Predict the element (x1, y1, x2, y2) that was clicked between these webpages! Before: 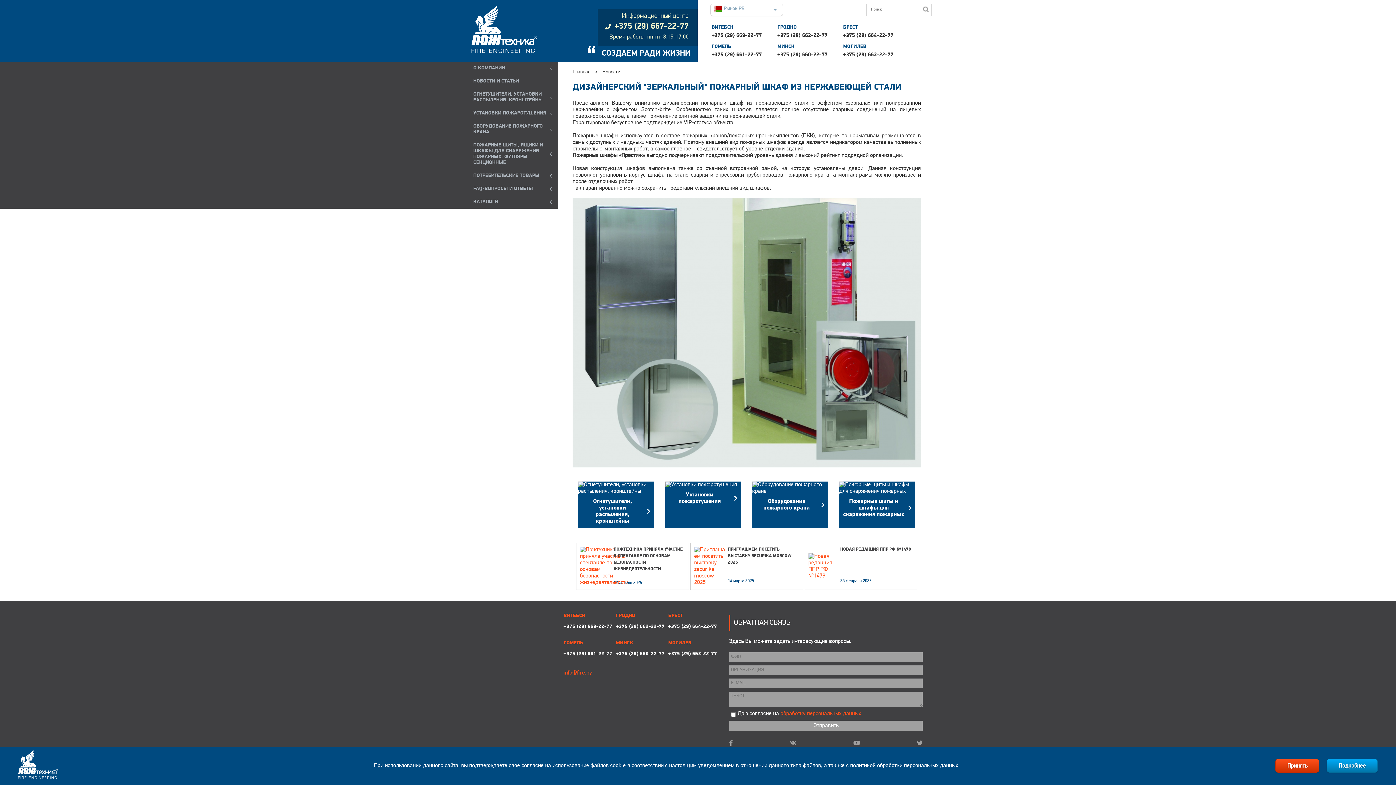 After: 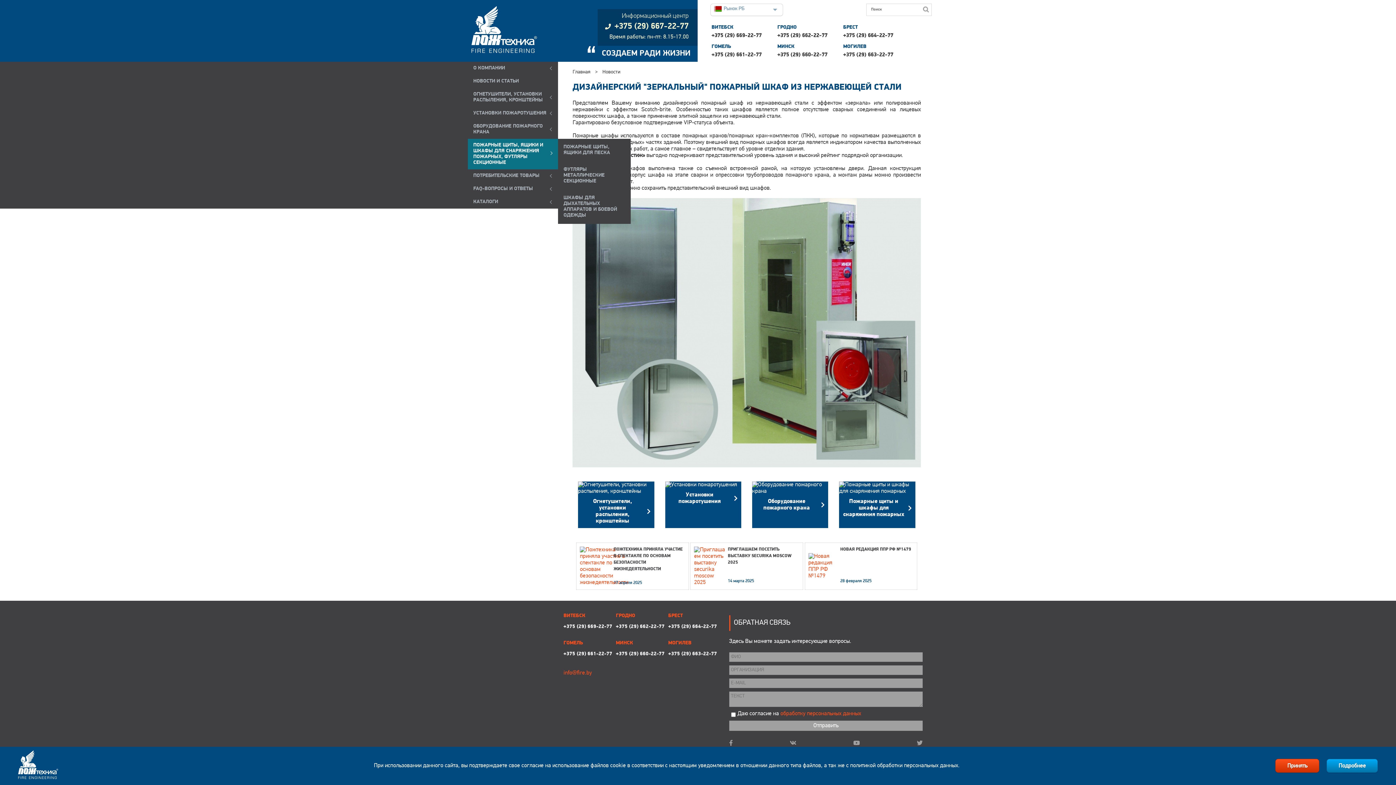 Action: bbox: (468, 138, 558, 169) label: ПОЖАРНЫЕ ЩИТЫ, ЯЩИКИ И ШКАФЫ ДЛЯ СНАРЯЖЕНИЯ ПОЖАРНЫХ, ФУТЛЯРЫ СЕКЦИОННЫЕ